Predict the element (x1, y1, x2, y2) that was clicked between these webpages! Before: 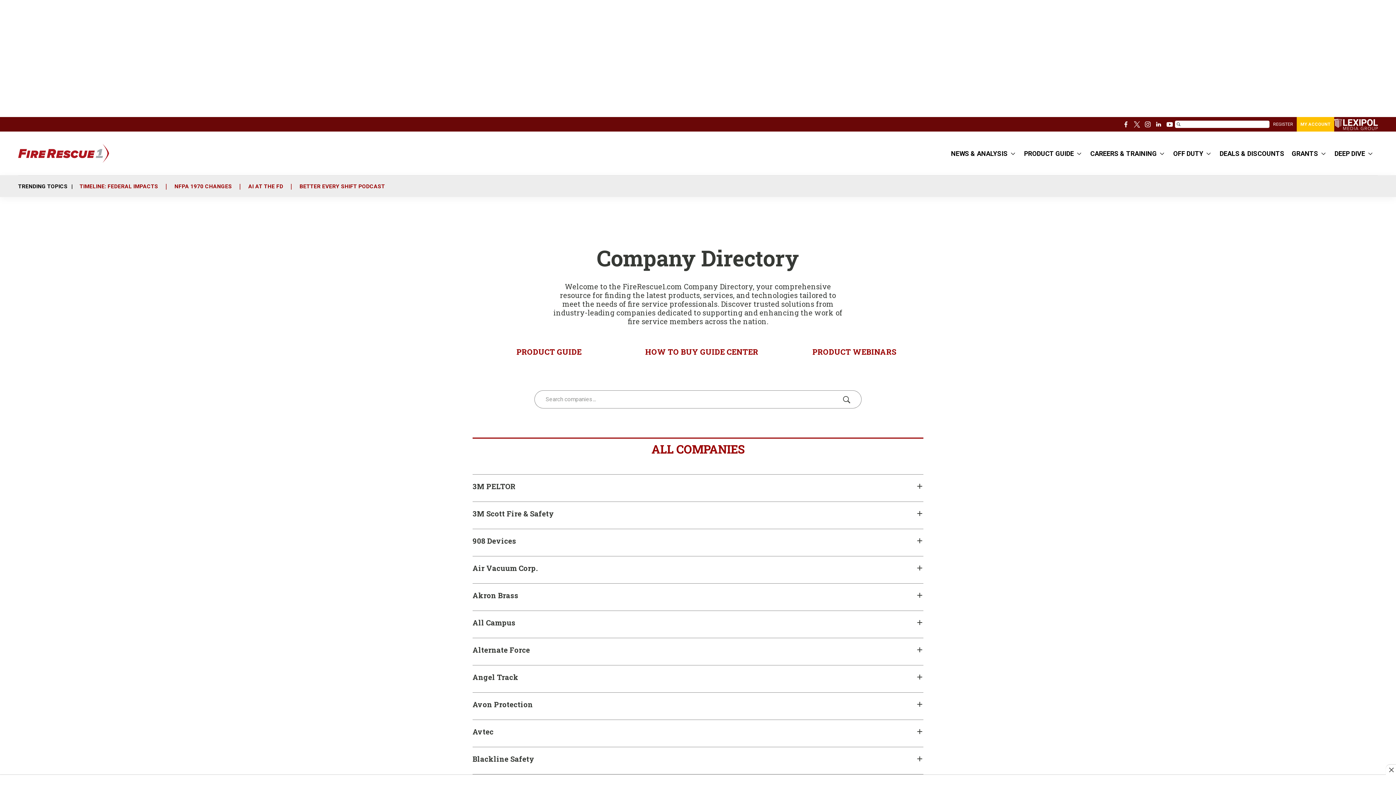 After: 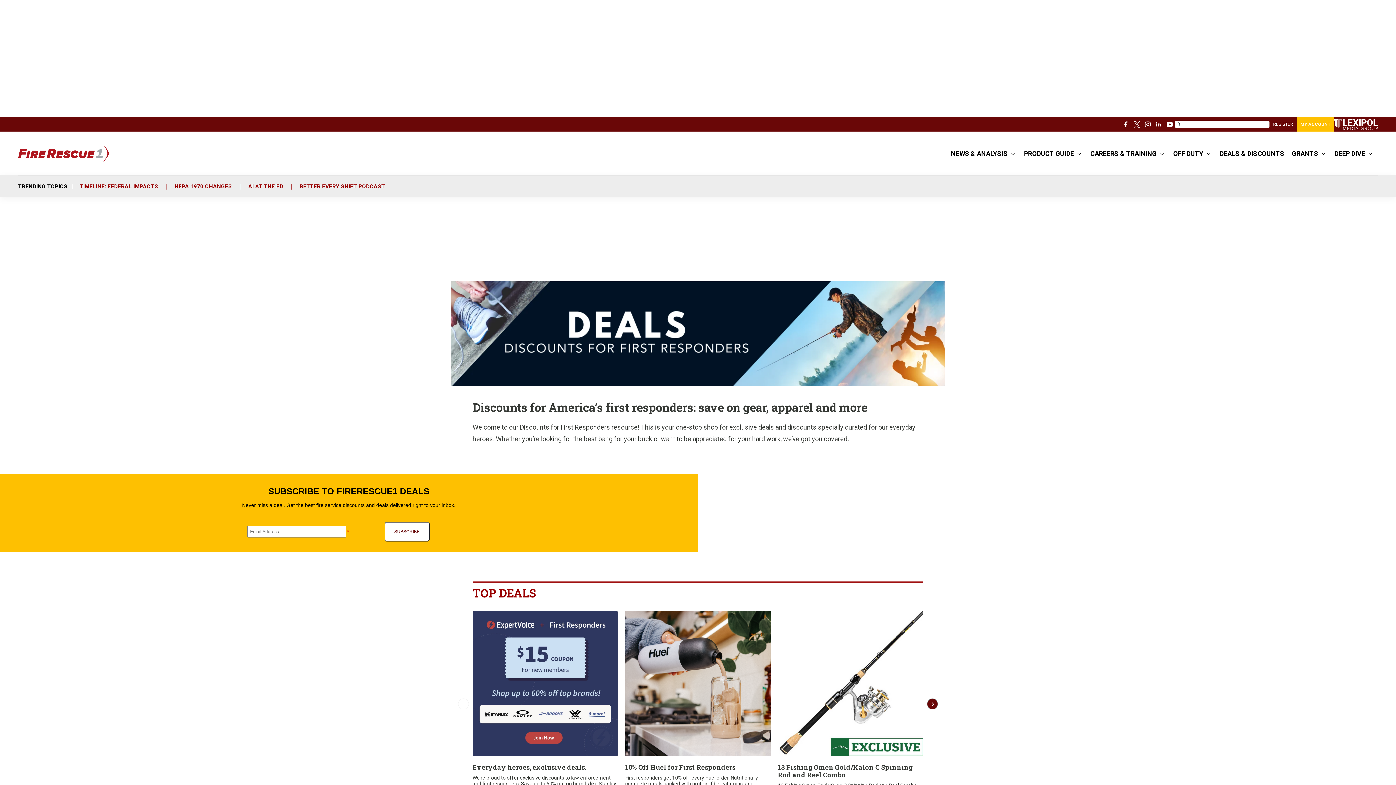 Action: bbox: (1220, 146, 1284, 162) label: DEALS & DISCOUNTS